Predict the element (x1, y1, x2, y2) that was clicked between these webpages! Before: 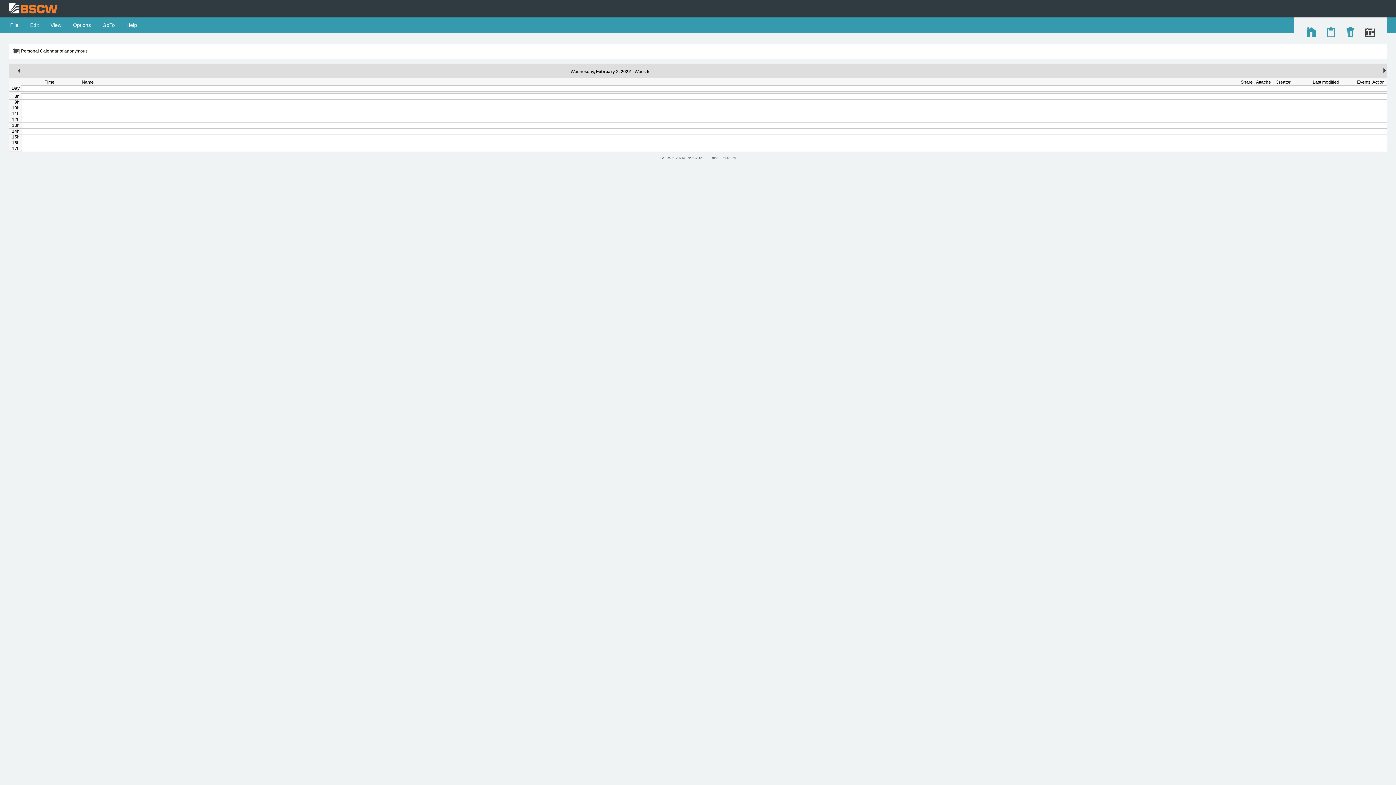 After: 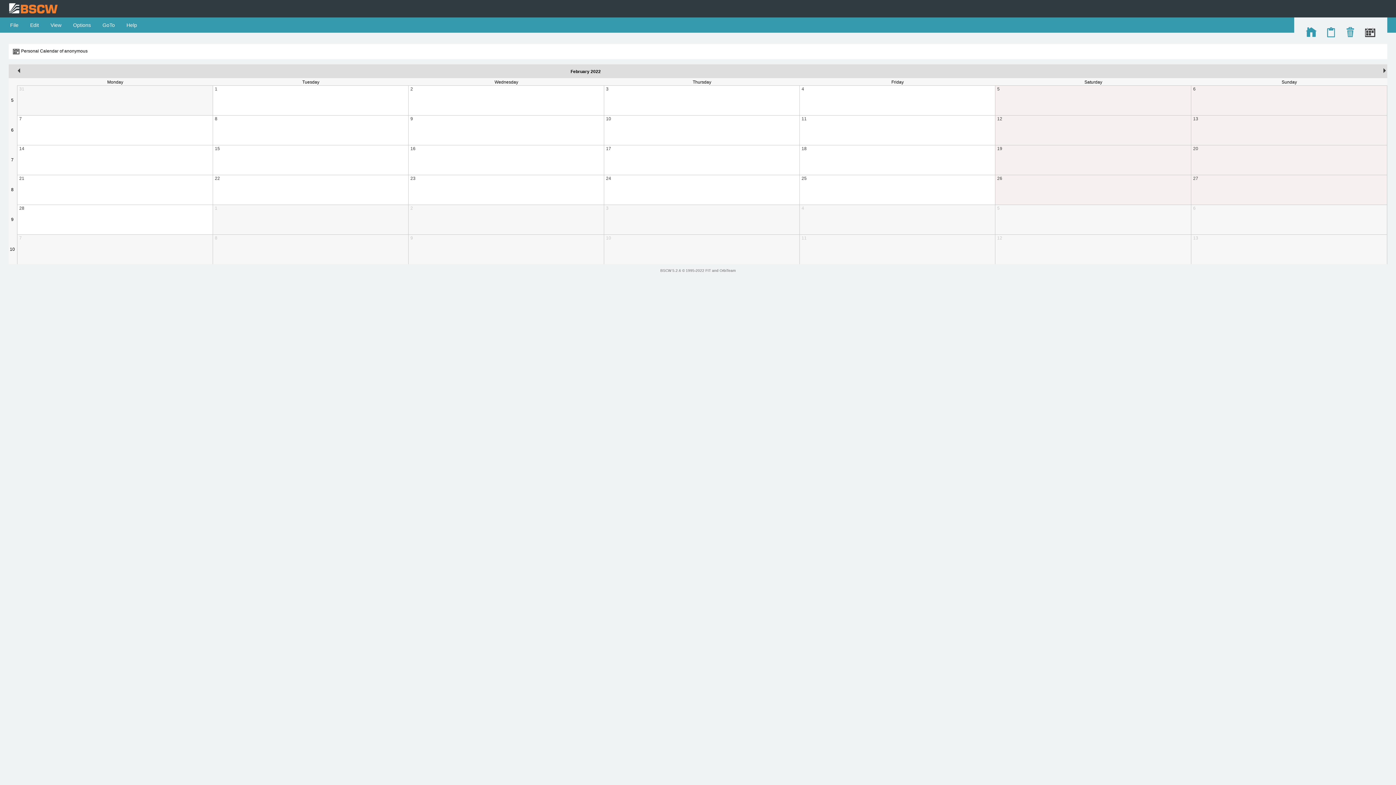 Action: label: February bbox: (596, 69, 615, 74)